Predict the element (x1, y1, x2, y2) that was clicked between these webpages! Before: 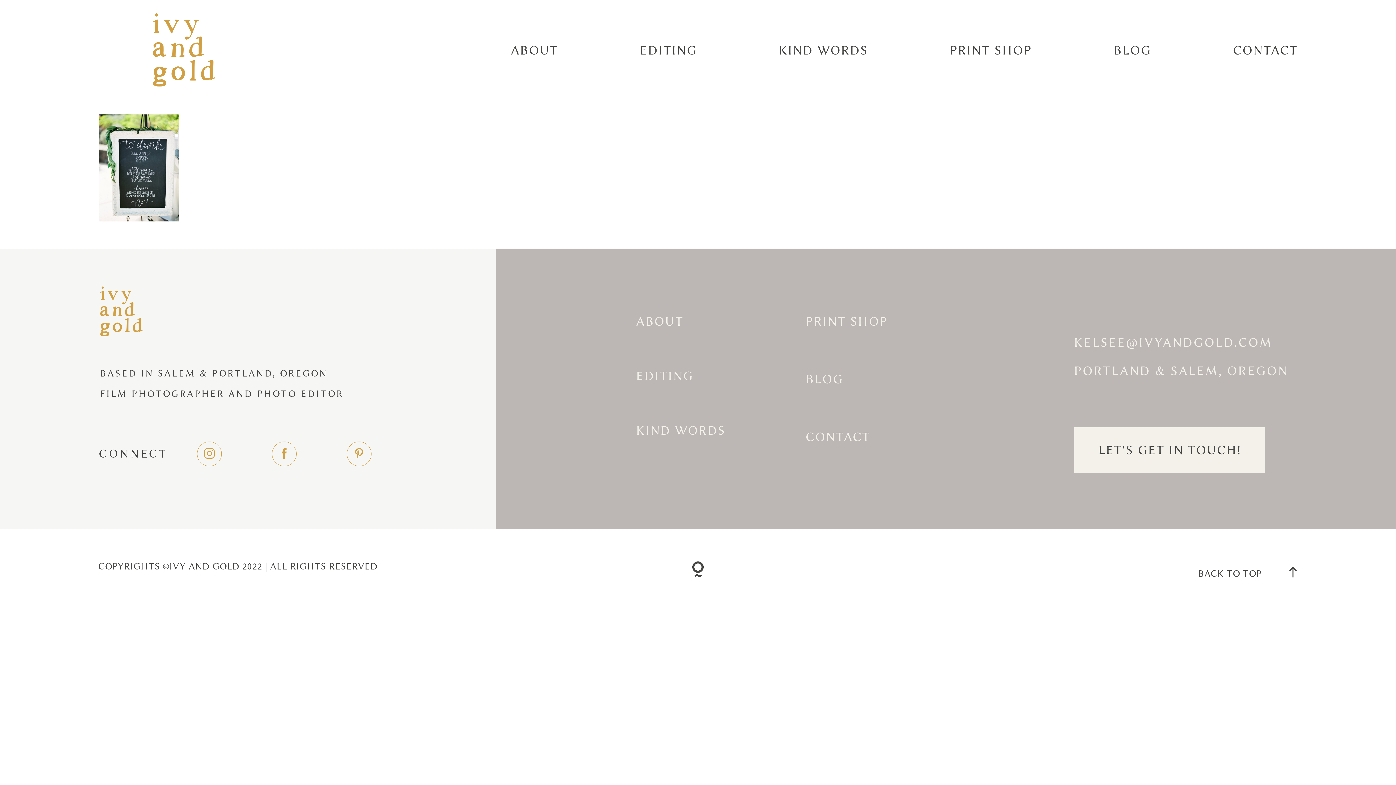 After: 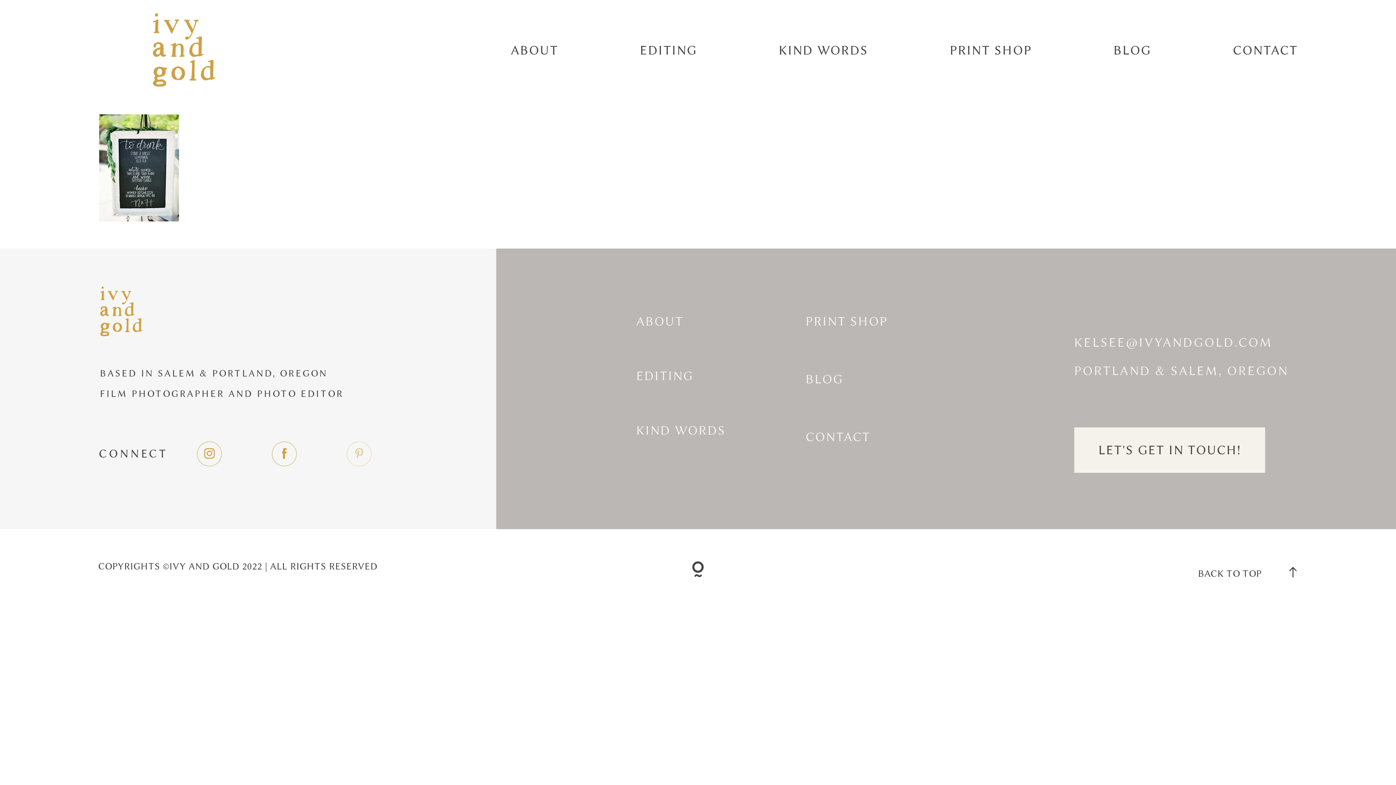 Action: bbox: (346, 441, 371, 466)